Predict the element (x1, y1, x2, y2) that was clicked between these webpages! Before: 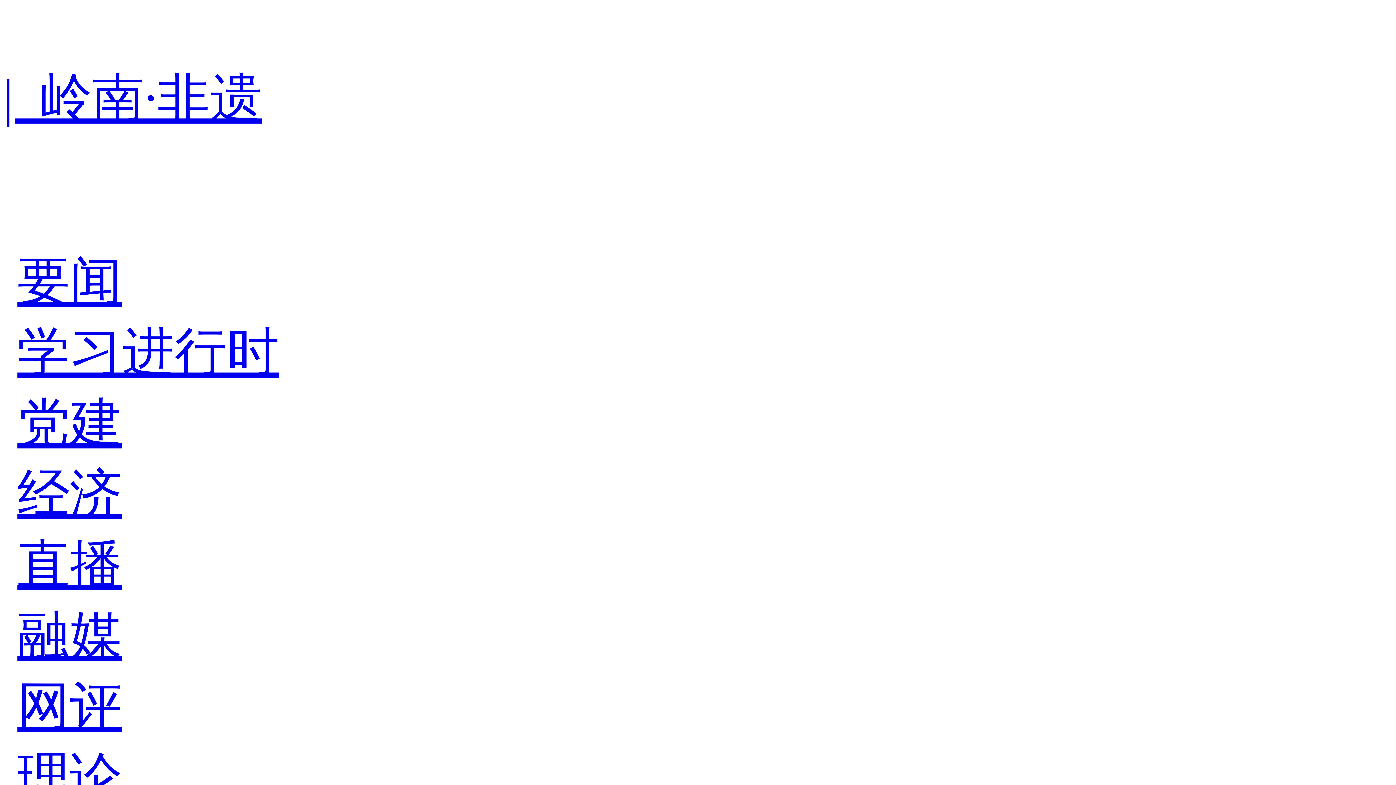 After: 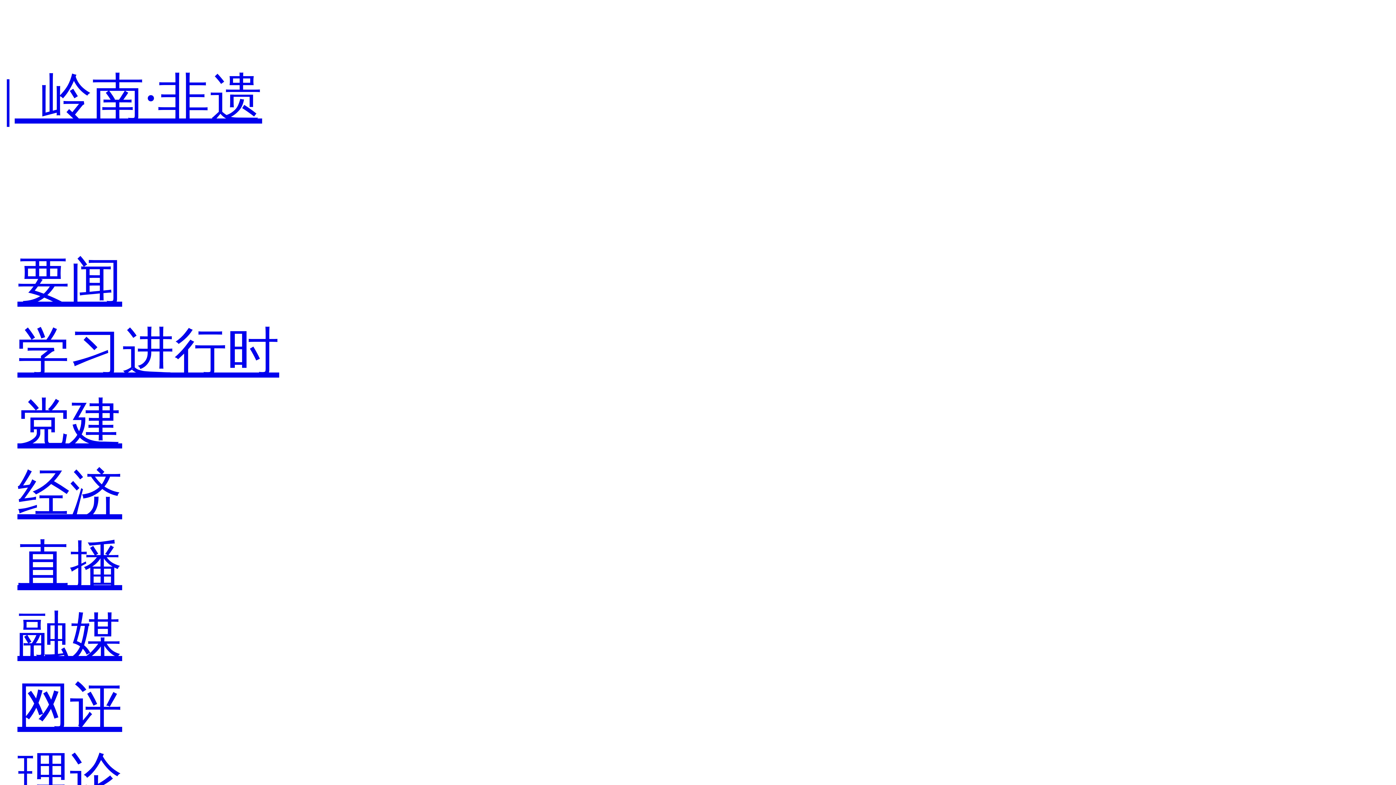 Action: bbox: (17, 677, 122, 735) label: 网评